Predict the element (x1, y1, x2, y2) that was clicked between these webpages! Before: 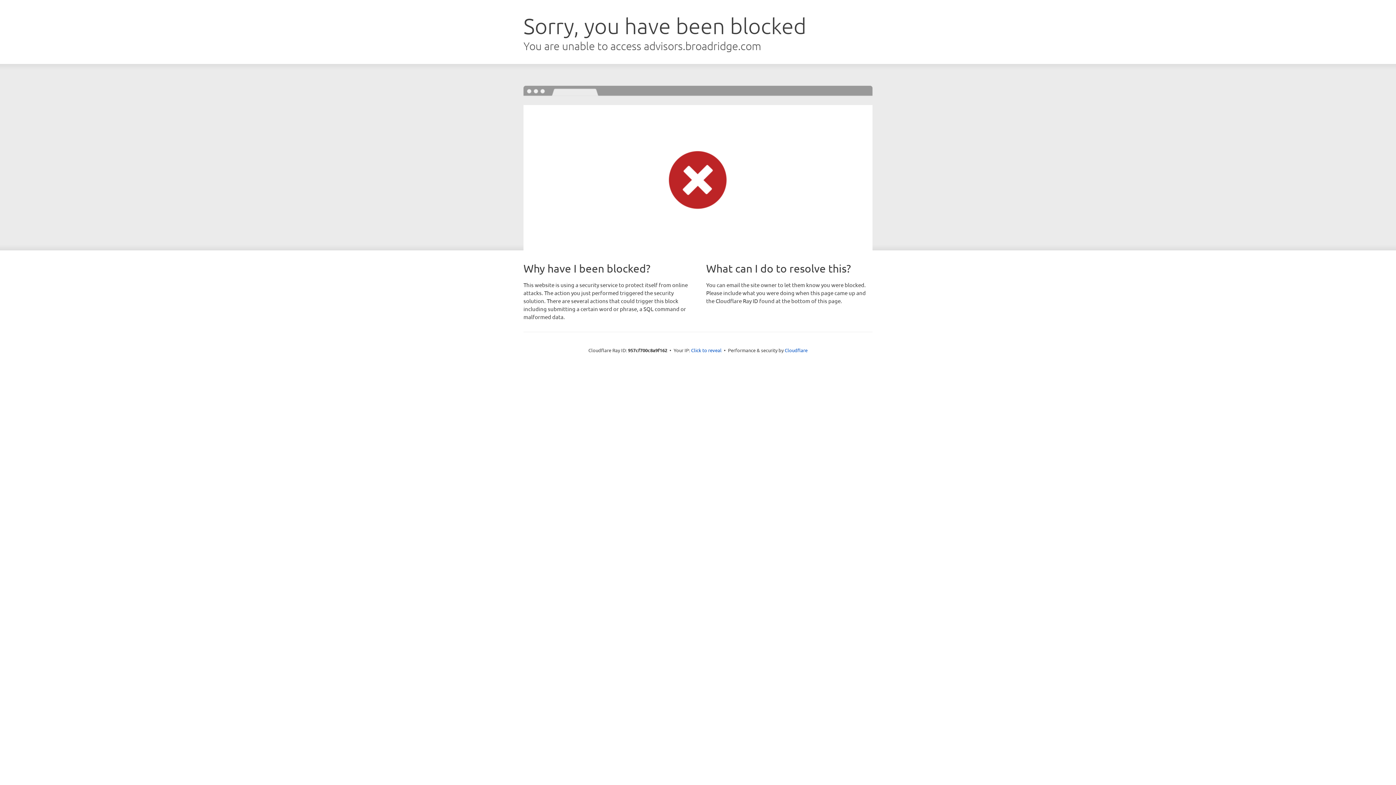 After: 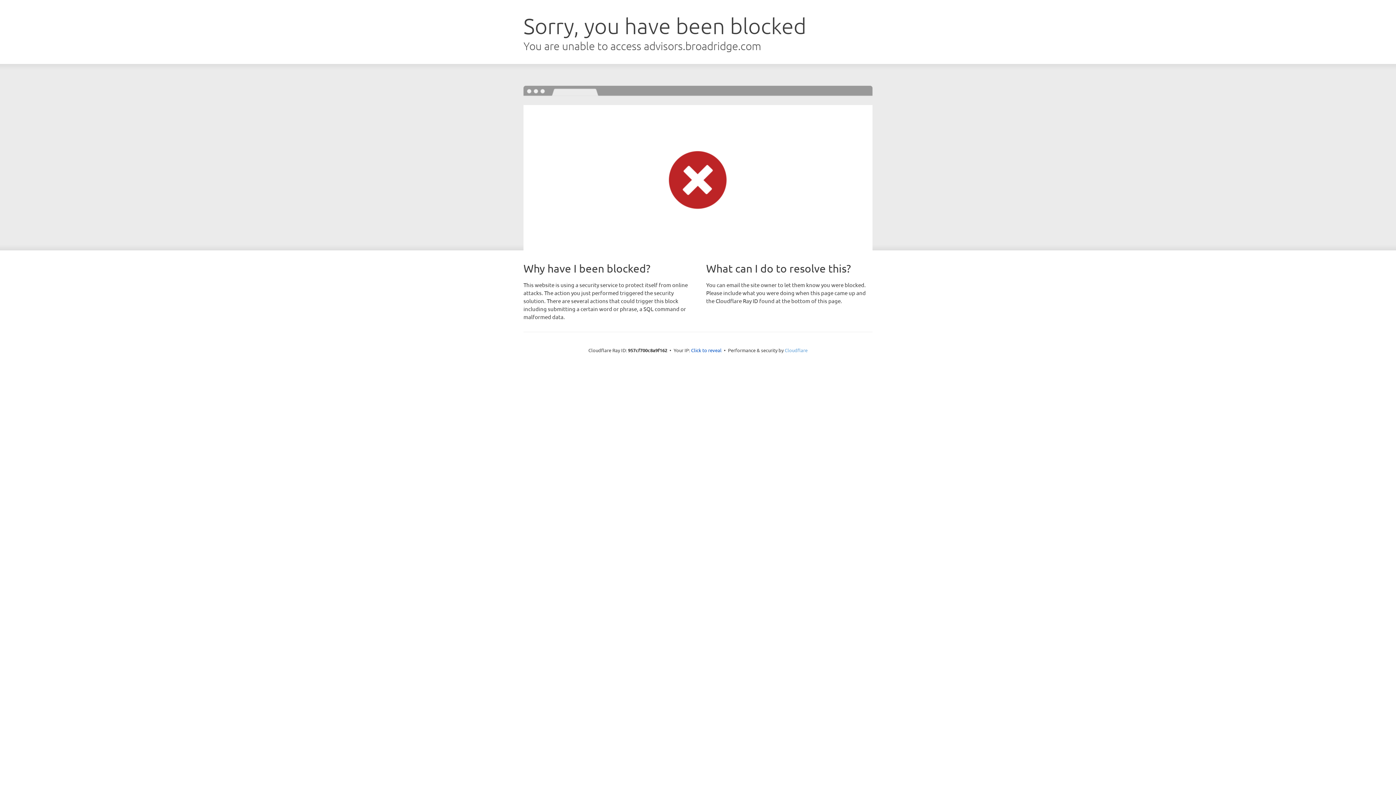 Action: bbox: (784, 347, 807, 353) label: Cloudflare